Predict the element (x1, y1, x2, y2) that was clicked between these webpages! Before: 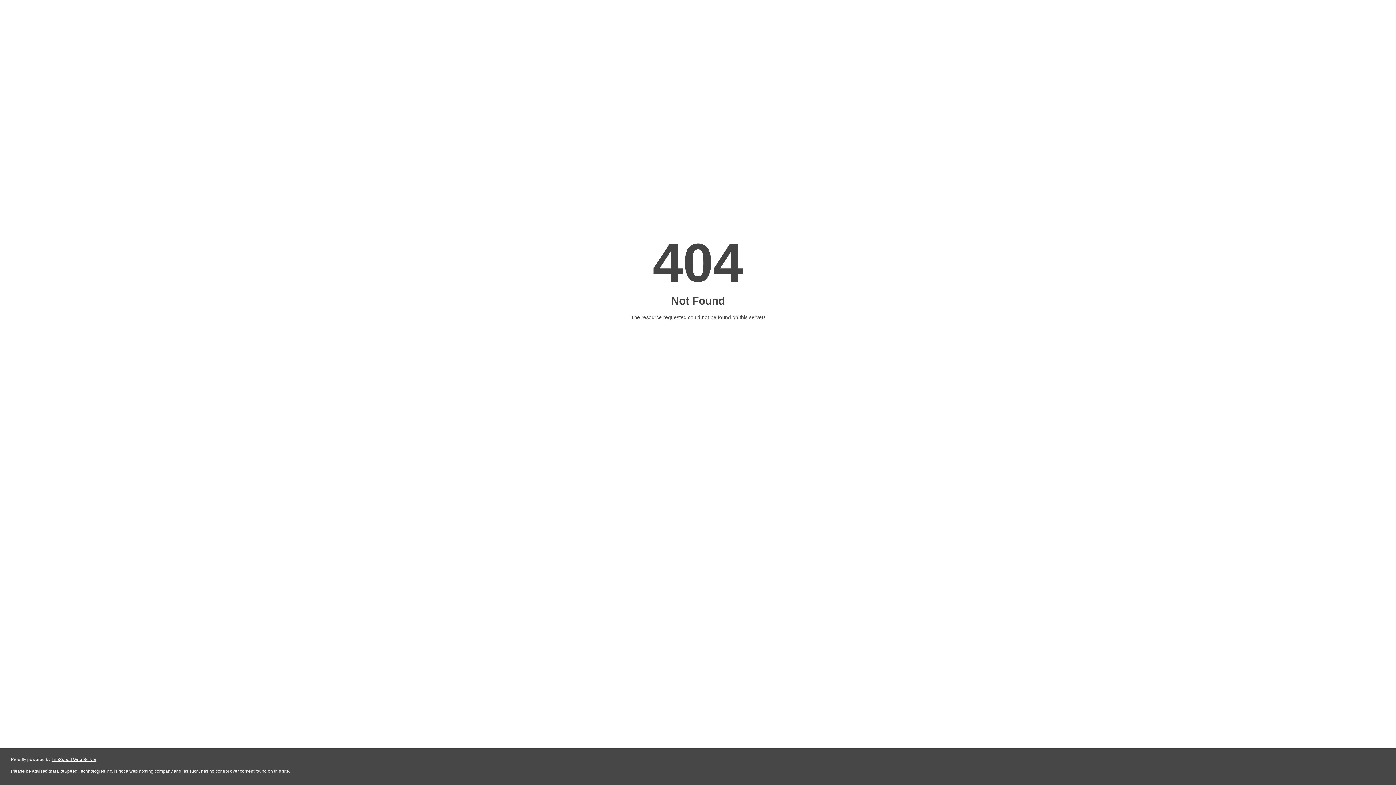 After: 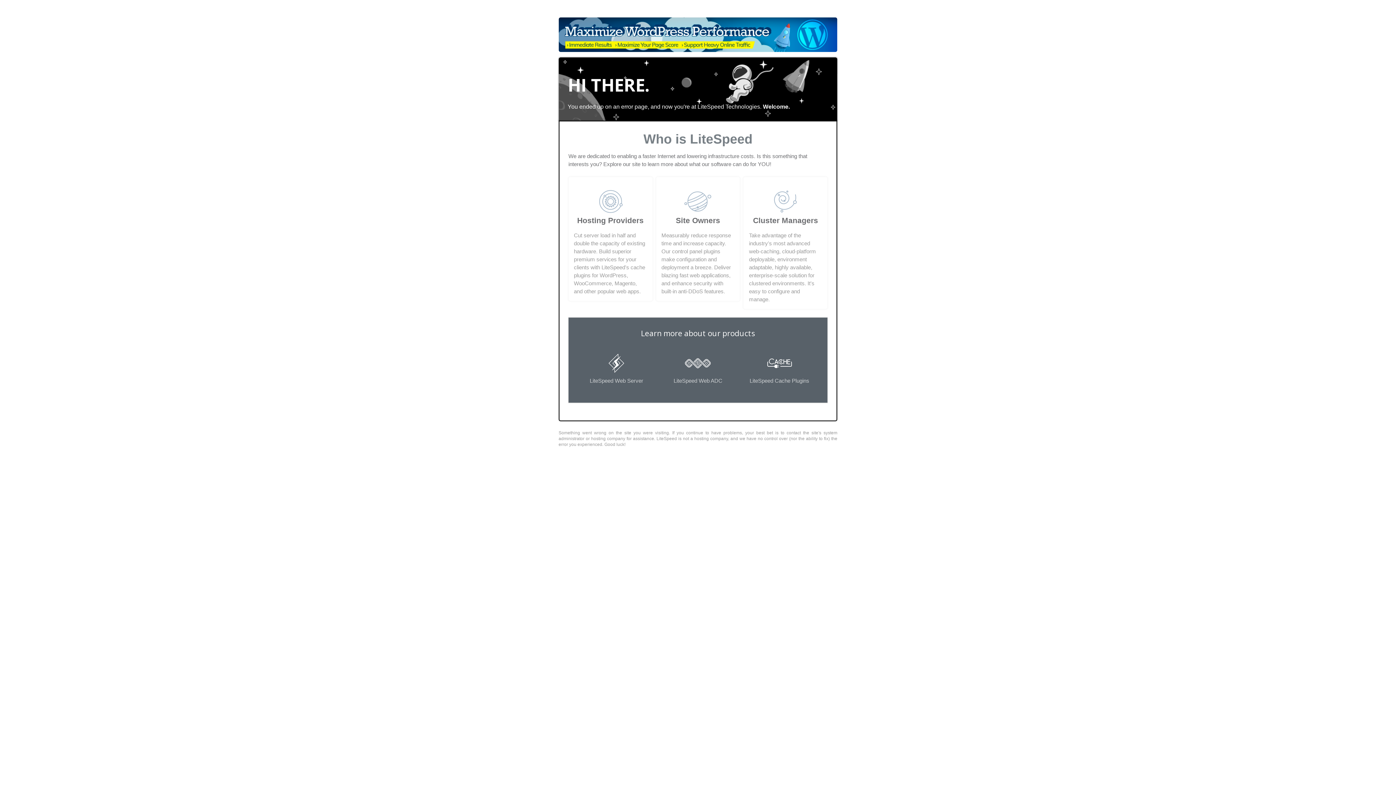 Action: bbox: (51, 757, 96, 762) label: LiteSpeed Web Server